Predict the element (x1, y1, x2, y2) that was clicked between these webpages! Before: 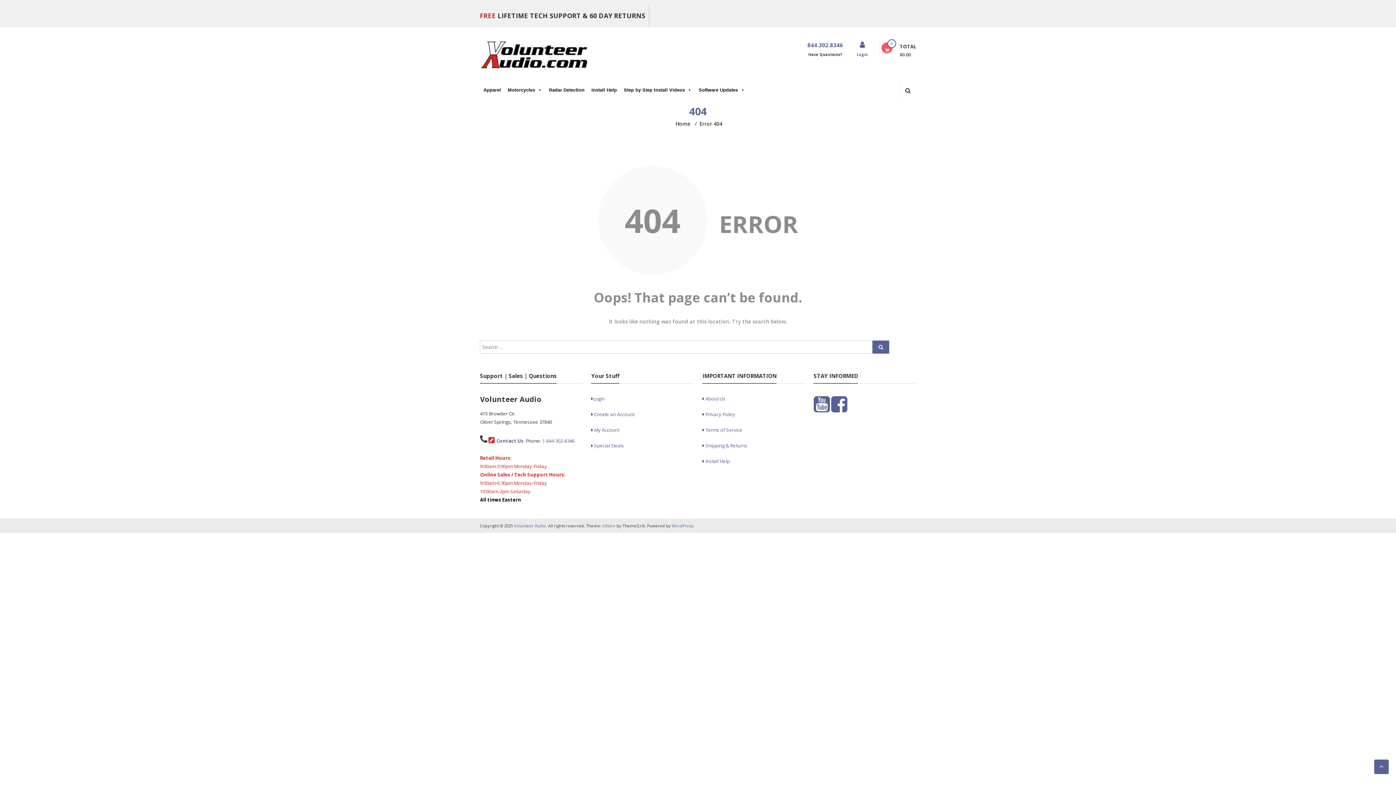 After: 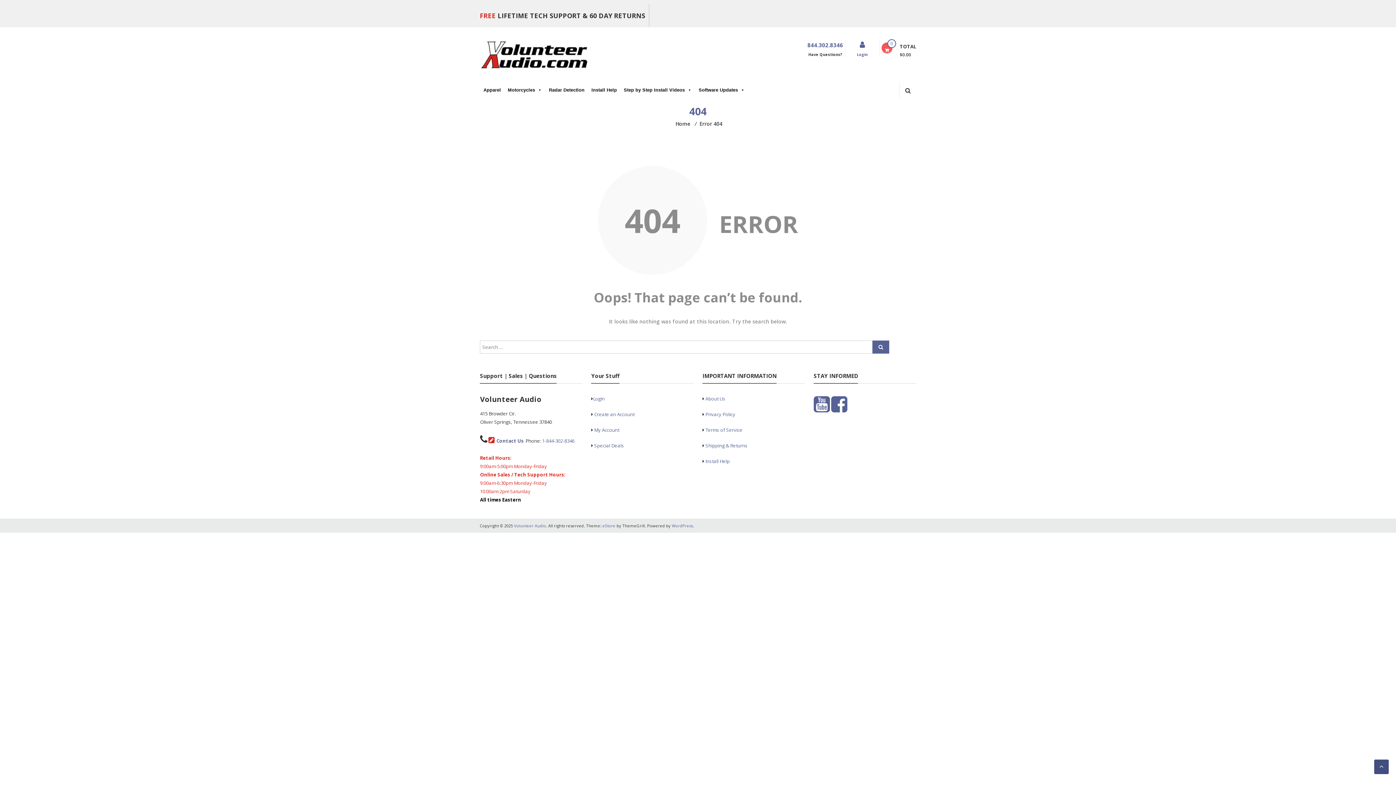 Action: bbox: (1374, 760, 1389, 774)